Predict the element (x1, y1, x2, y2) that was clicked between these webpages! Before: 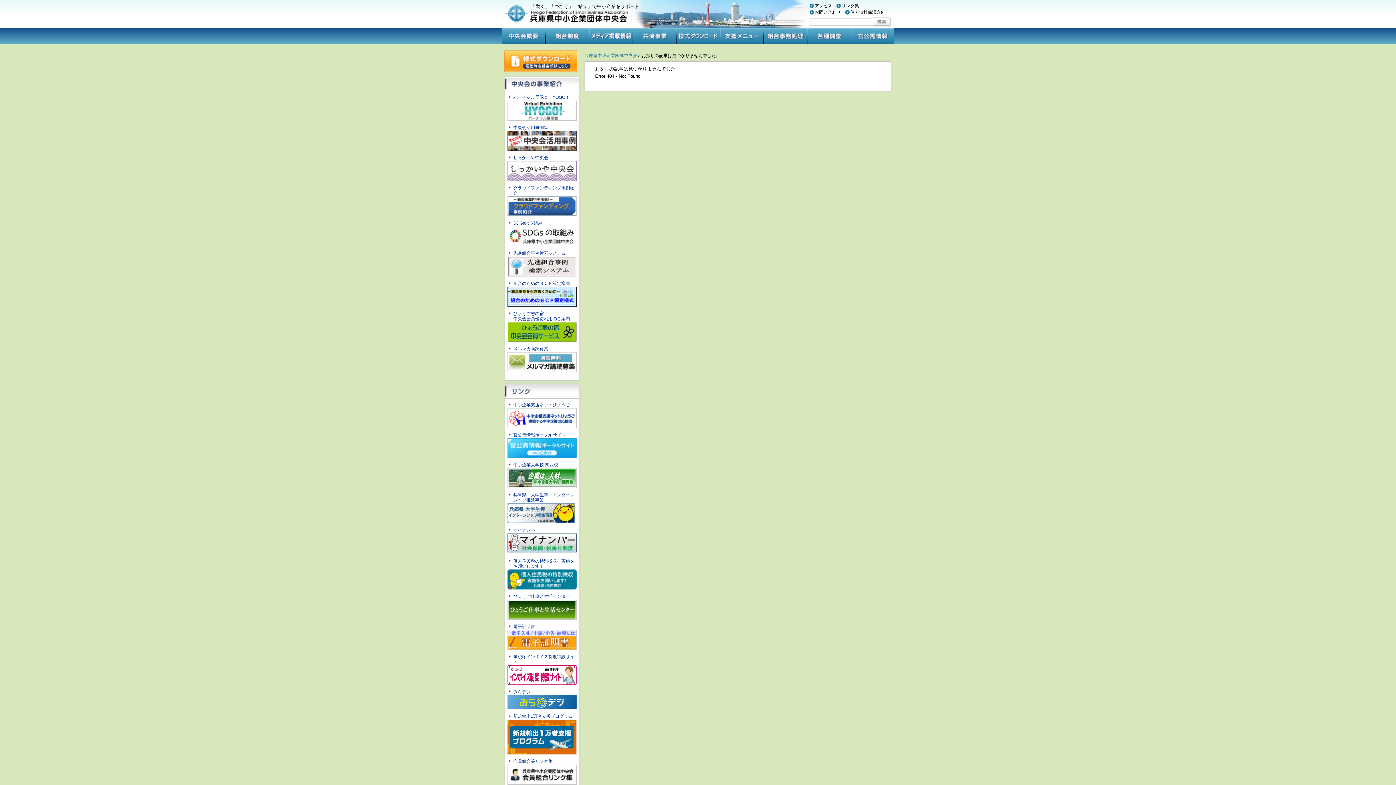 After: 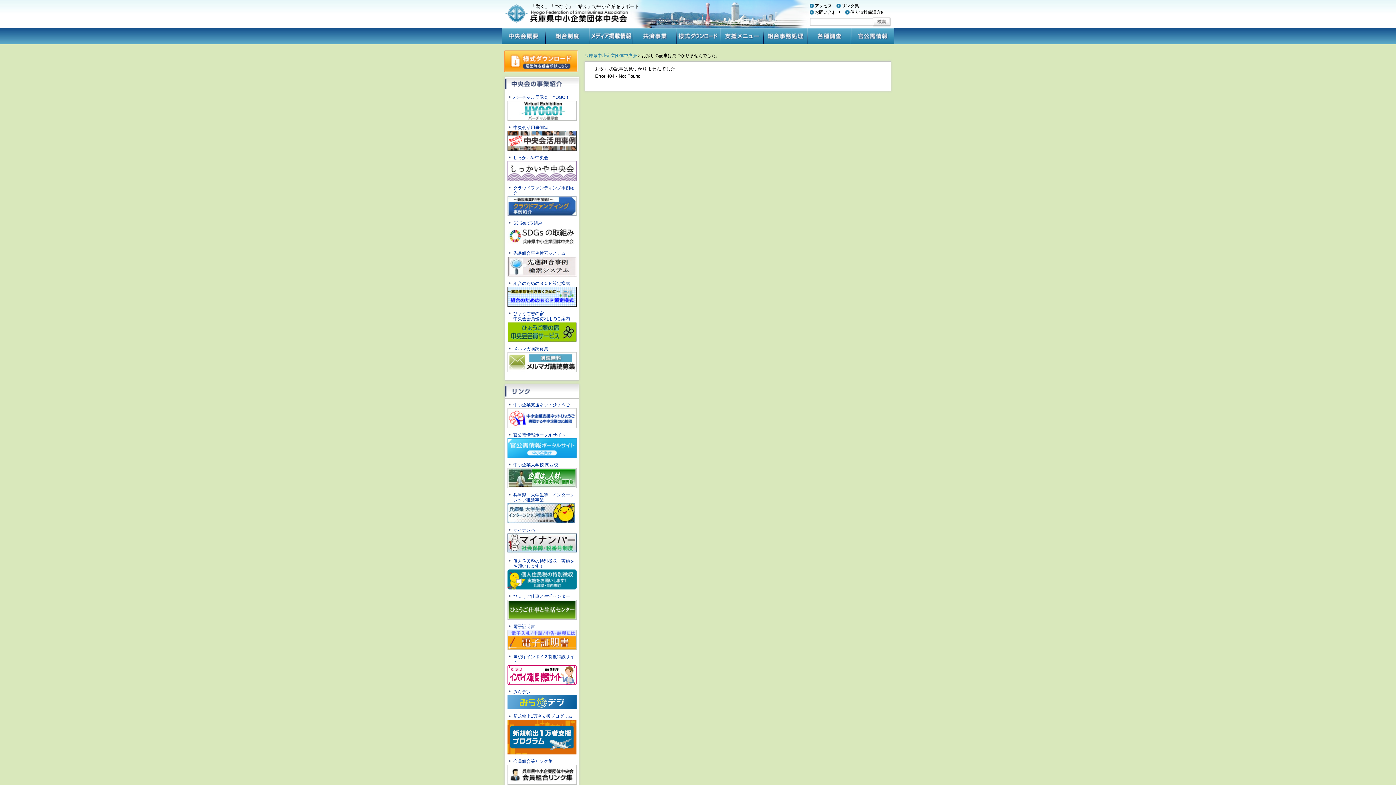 Action: label: 官公需情報ポータルサイト
 bbox: (508, 432, 576, 458)